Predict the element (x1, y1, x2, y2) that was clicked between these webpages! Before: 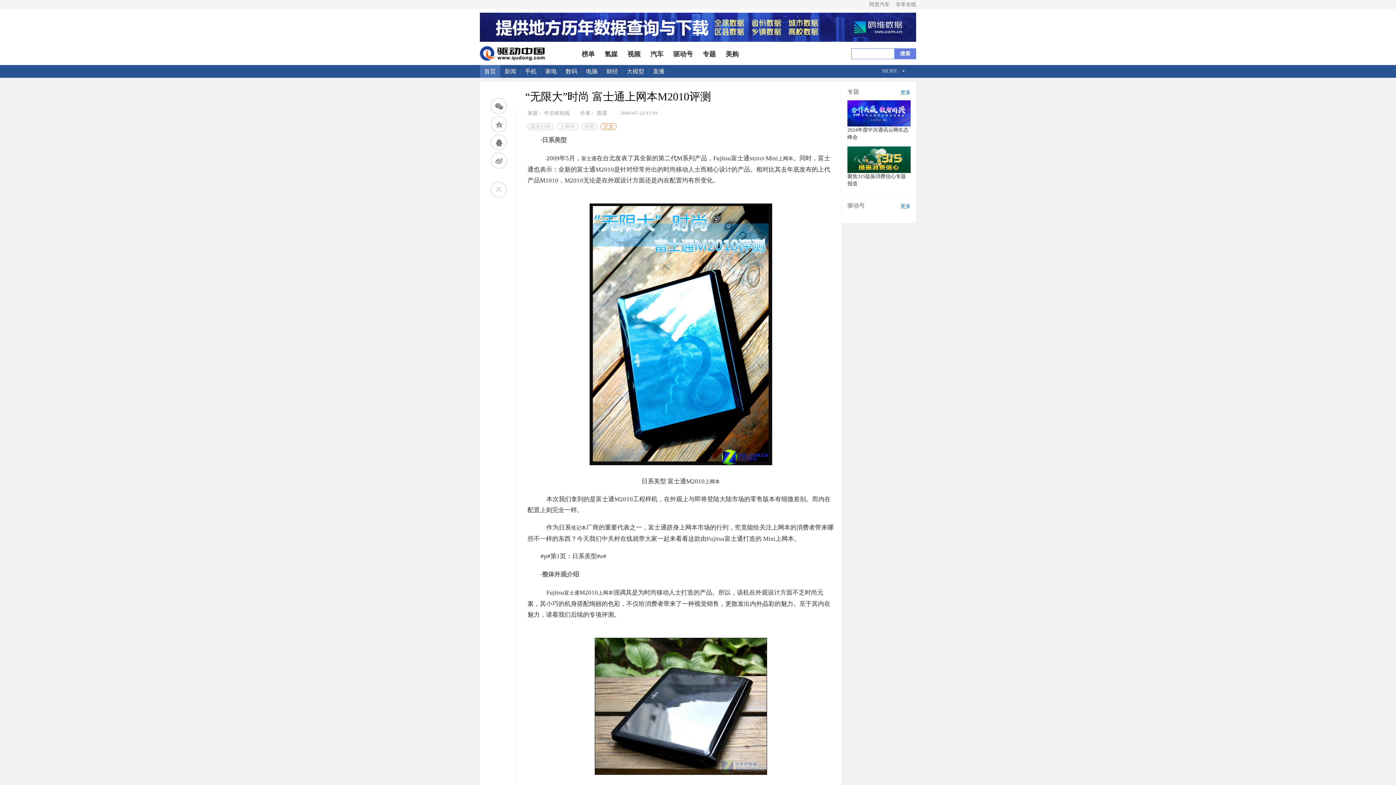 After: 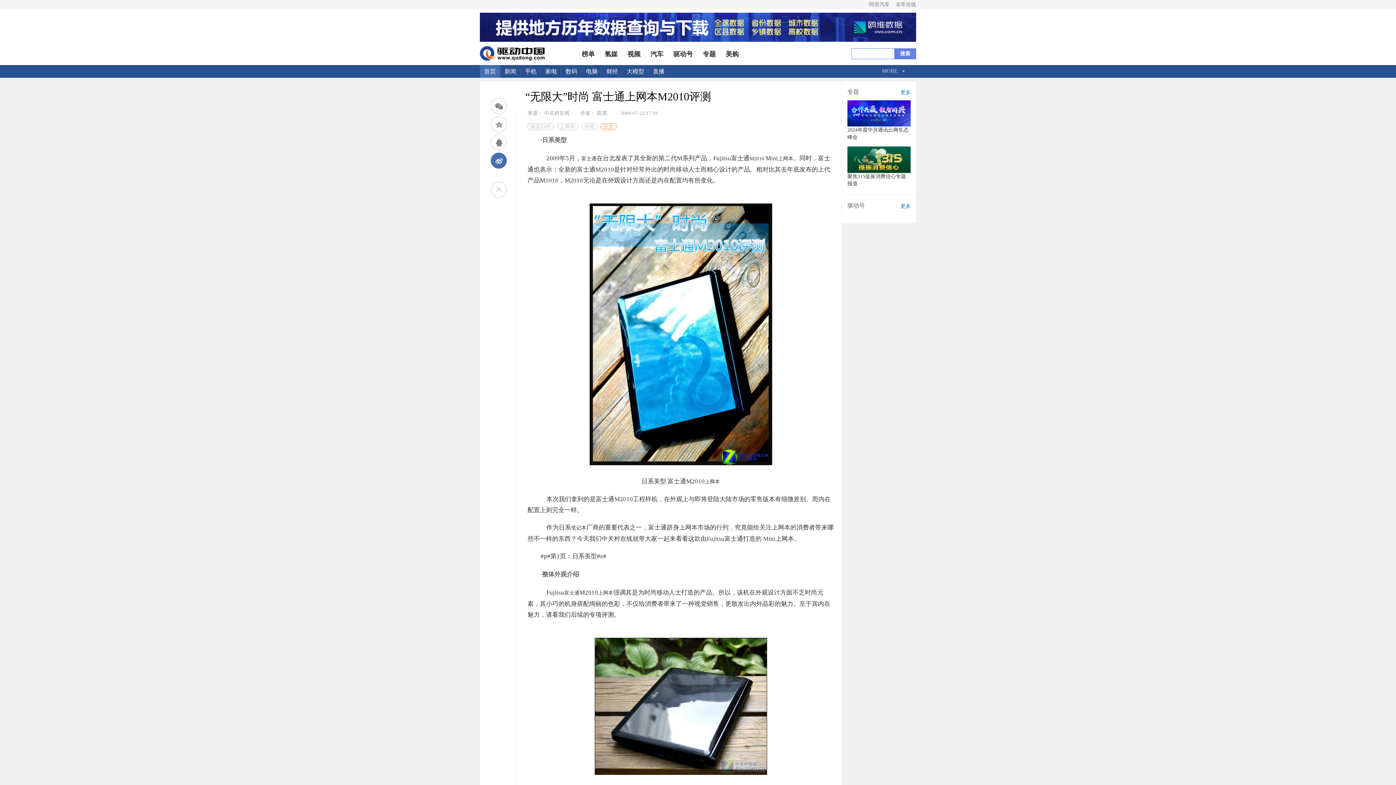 Action: bbox: (490, 152, 506, 168) label: 新浪微博